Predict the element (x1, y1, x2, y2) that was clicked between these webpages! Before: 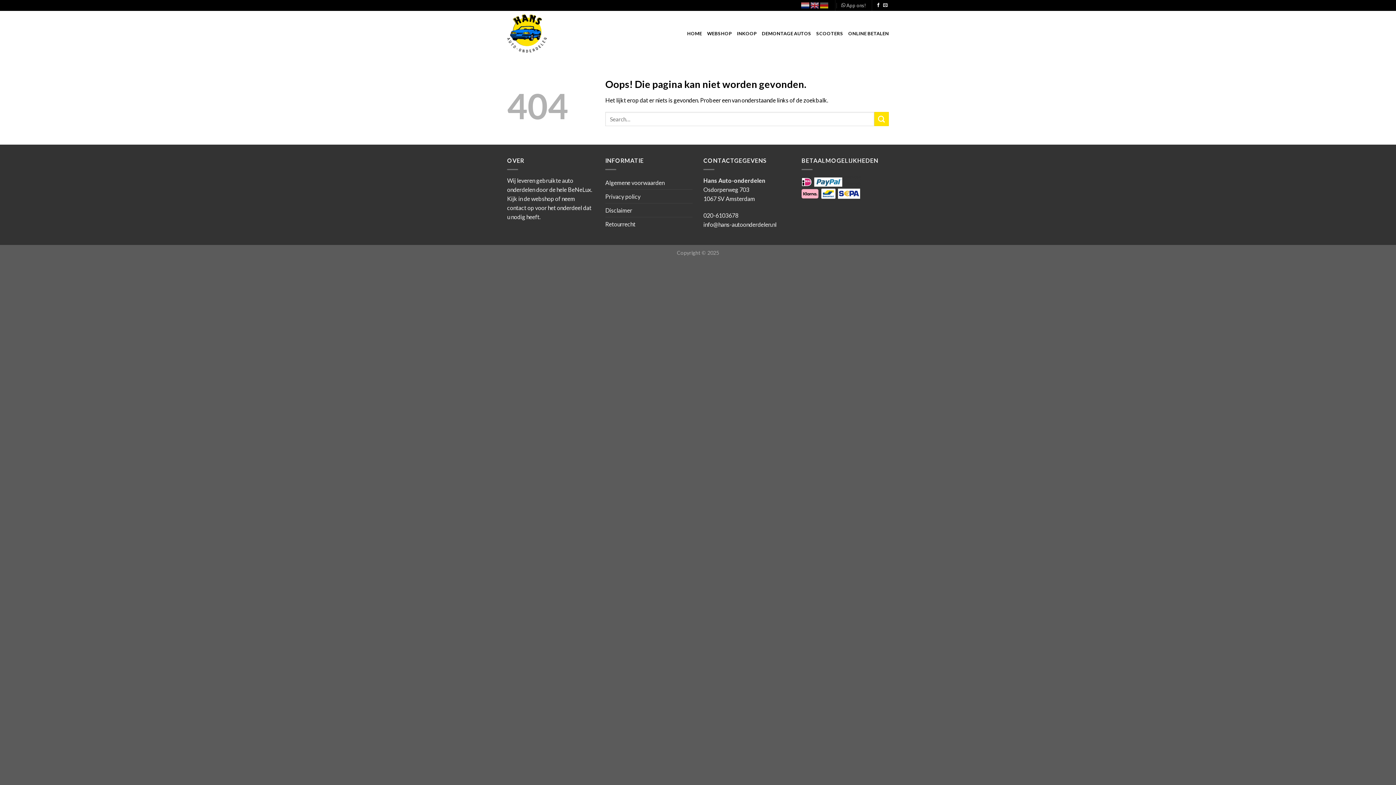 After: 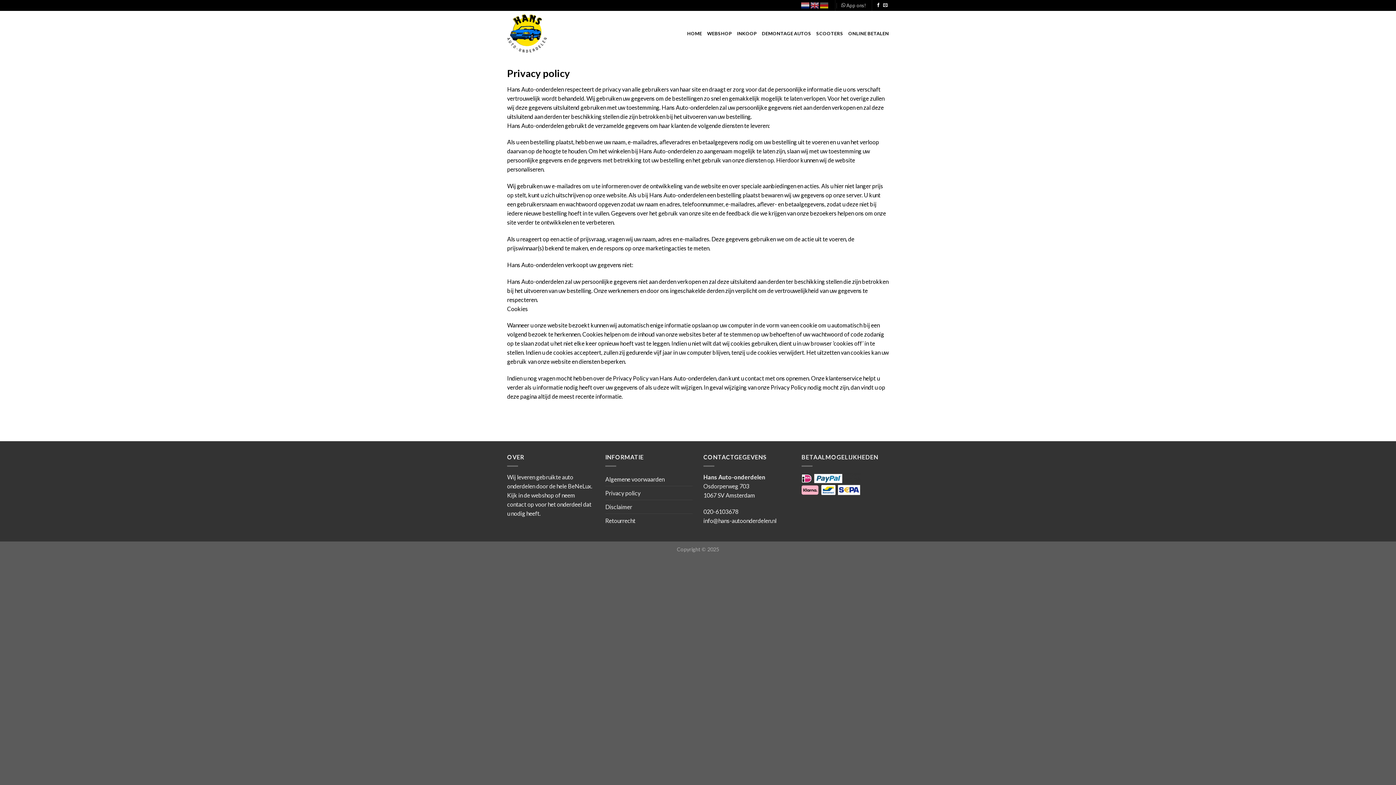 Action: label: Privacy policy bbox: (605, 189, 640, 203)